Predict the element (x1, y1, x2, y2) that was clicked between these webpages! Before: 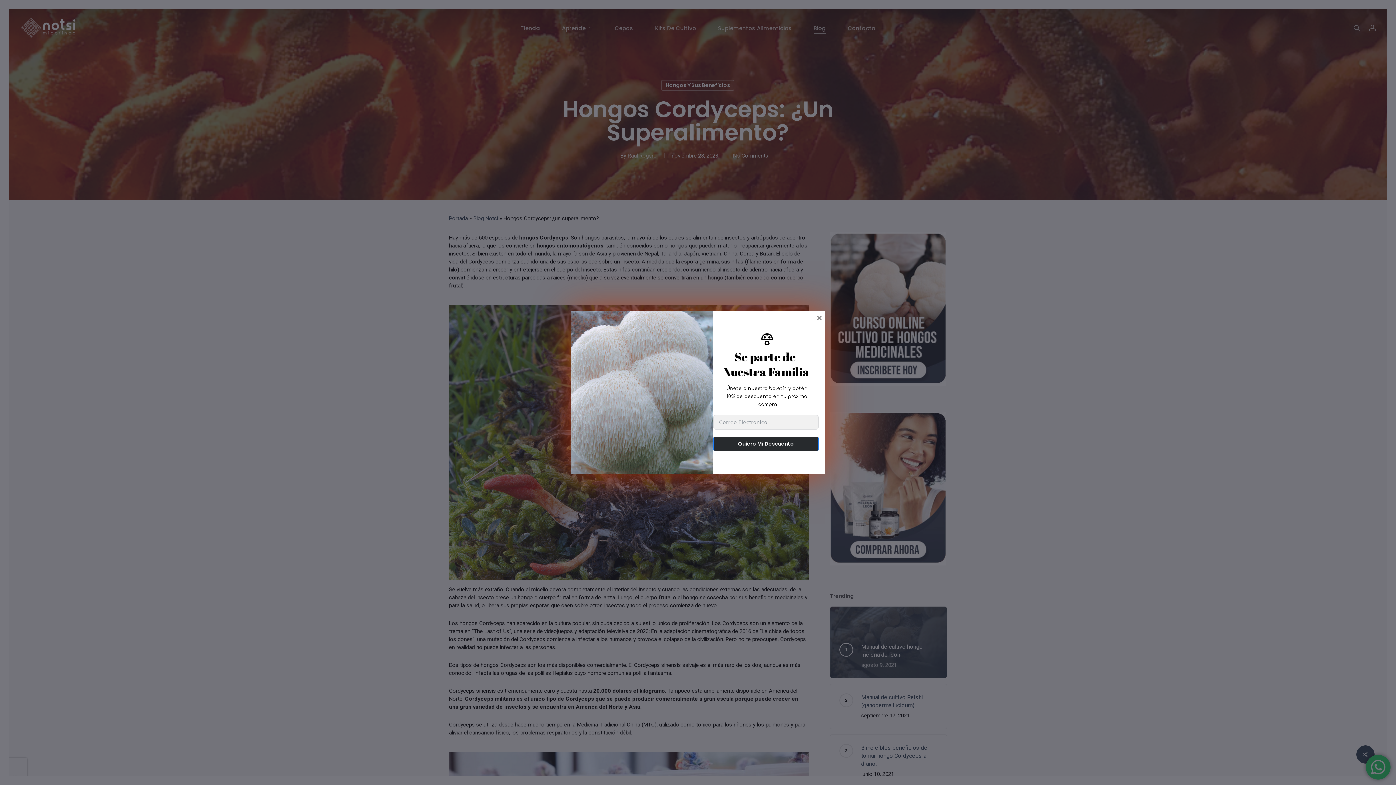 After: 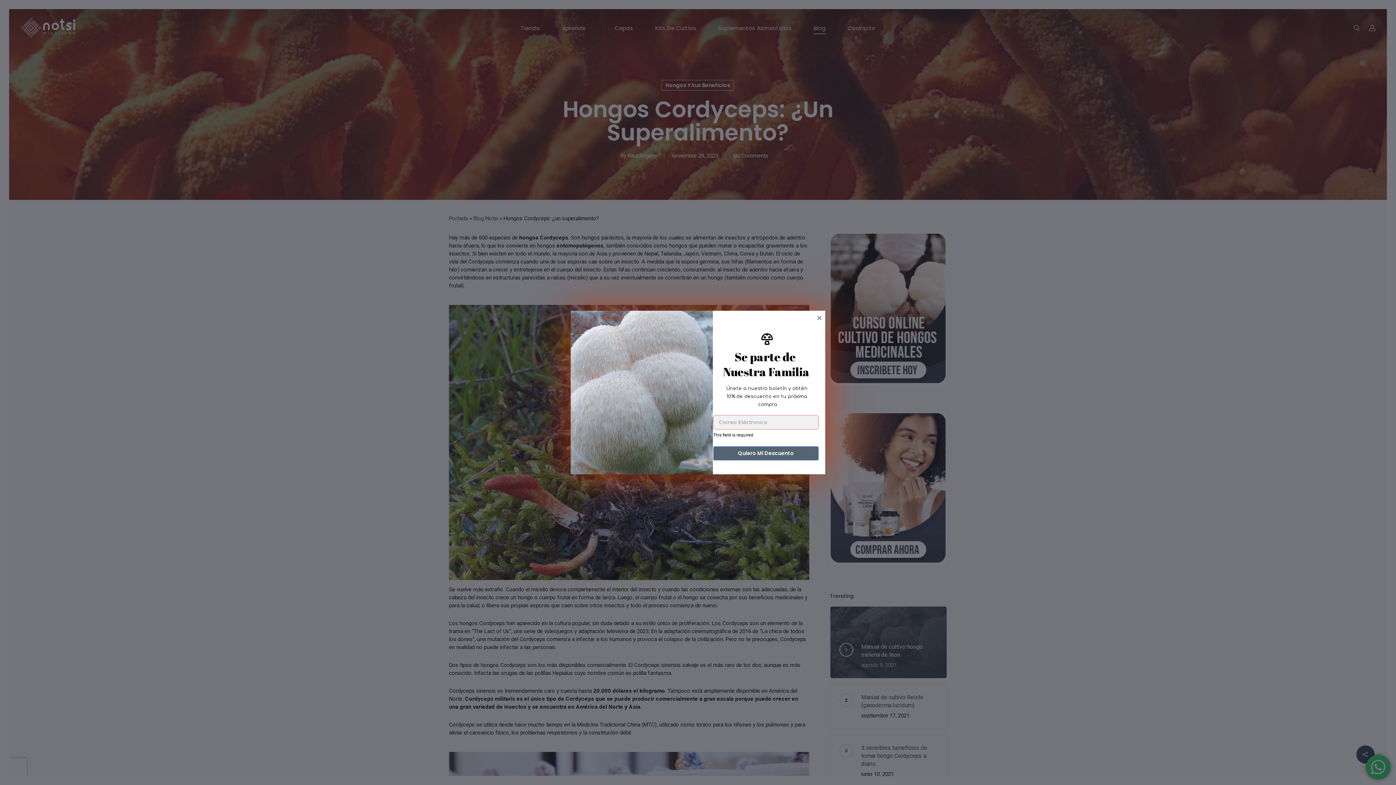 Action: label: Quiero Mi Descuento bbox: (713, 437, 818, 451)